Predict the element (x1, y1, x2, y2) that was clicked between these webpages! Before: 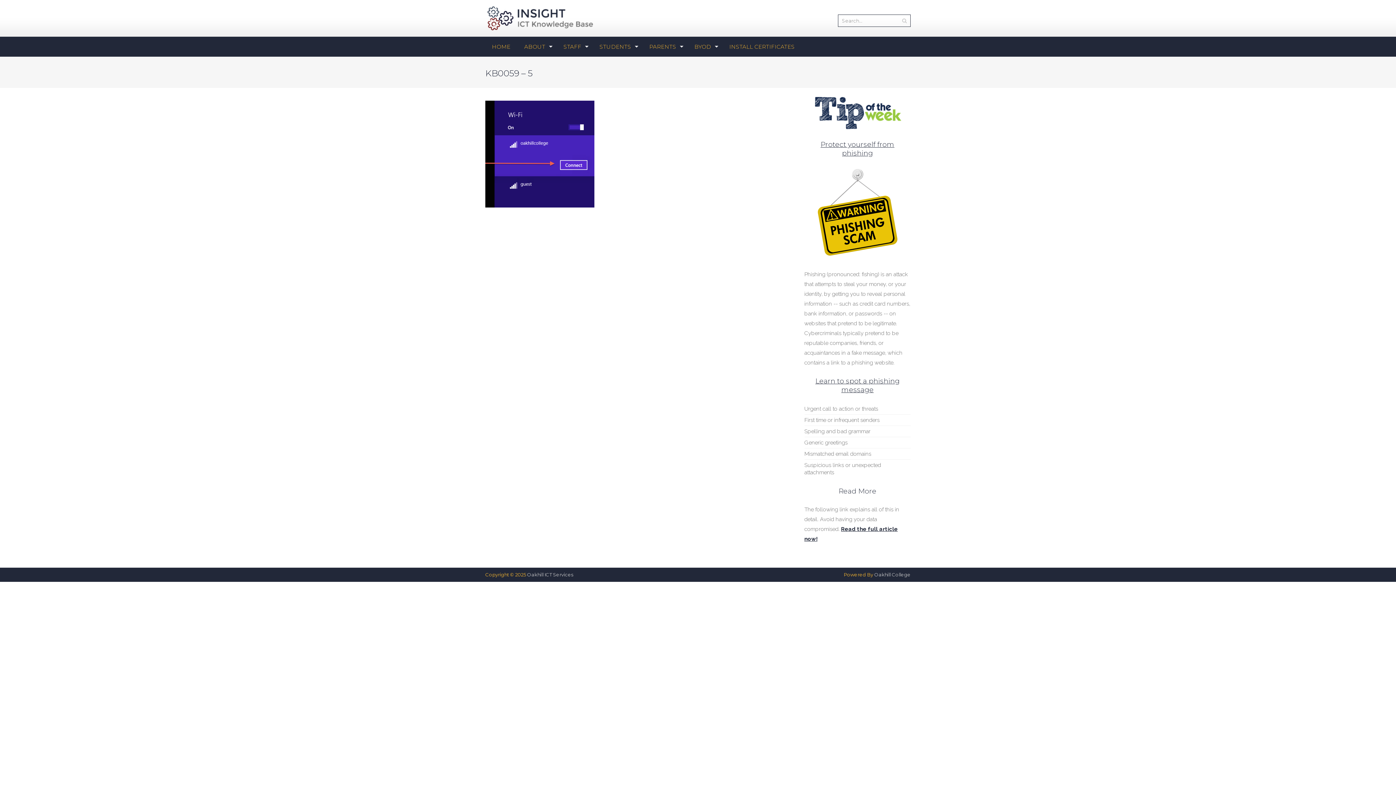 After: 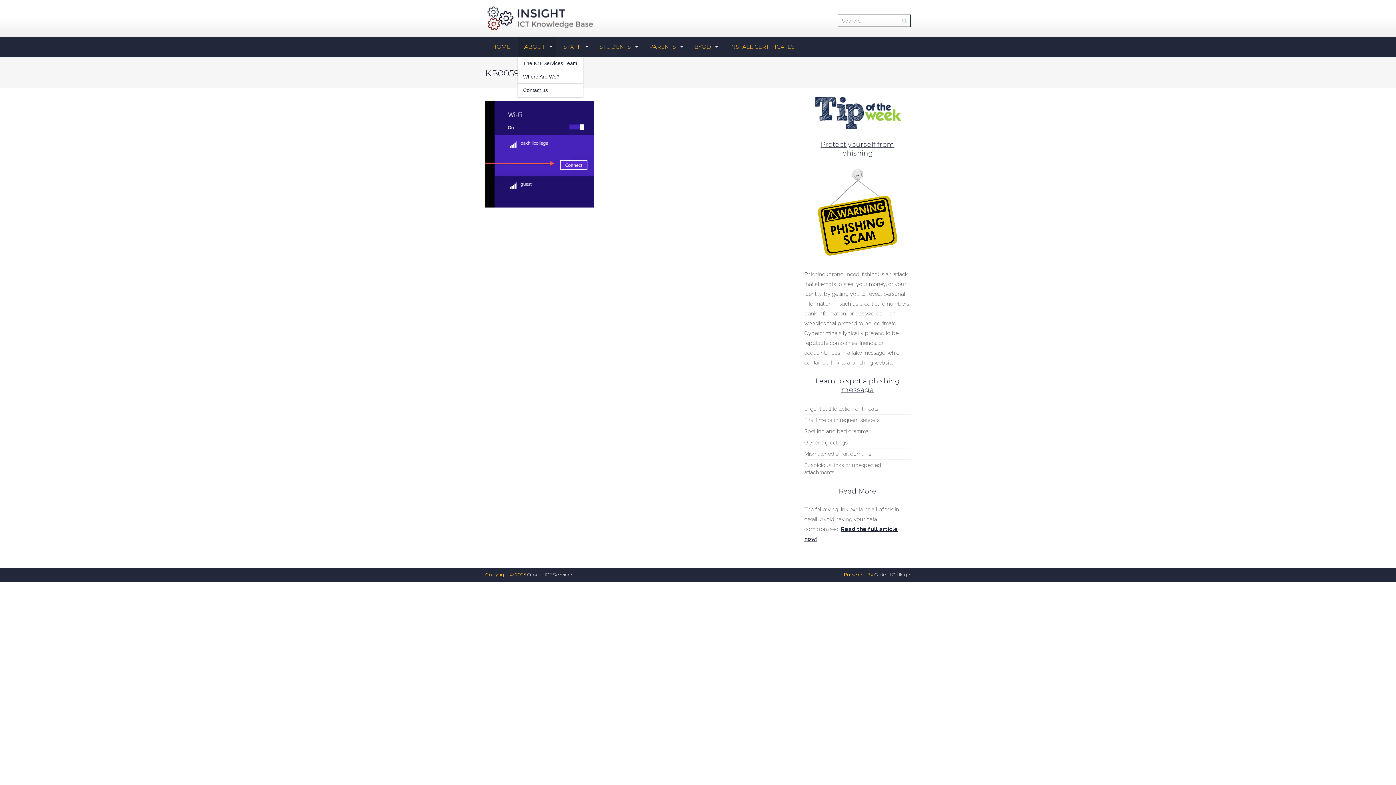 Action: label: ABOUT bbox: (517, 36, 556, 56)